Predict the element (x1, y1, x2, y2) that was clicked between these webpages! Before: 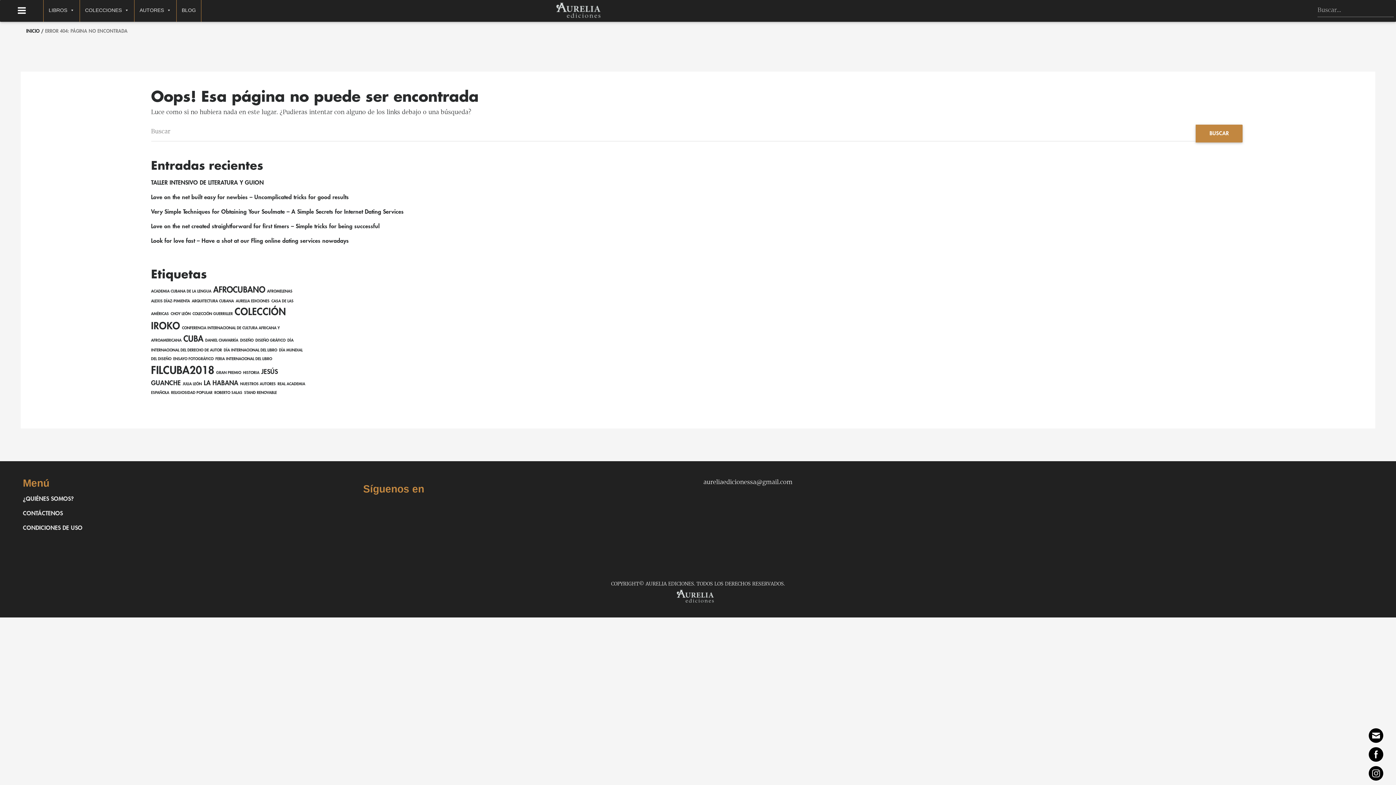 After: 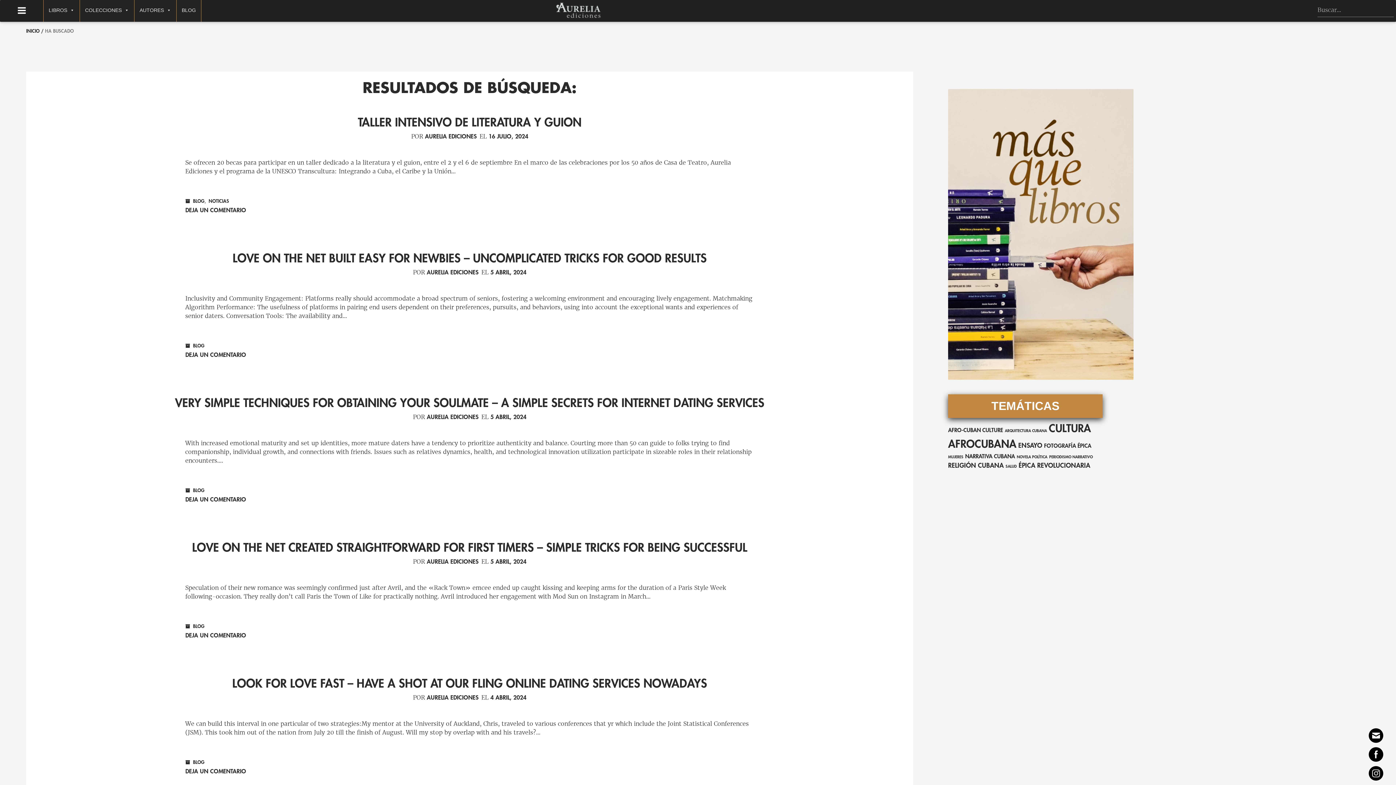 Action: bbox: (1195, 124, 1243, 142) label: BUSCAR